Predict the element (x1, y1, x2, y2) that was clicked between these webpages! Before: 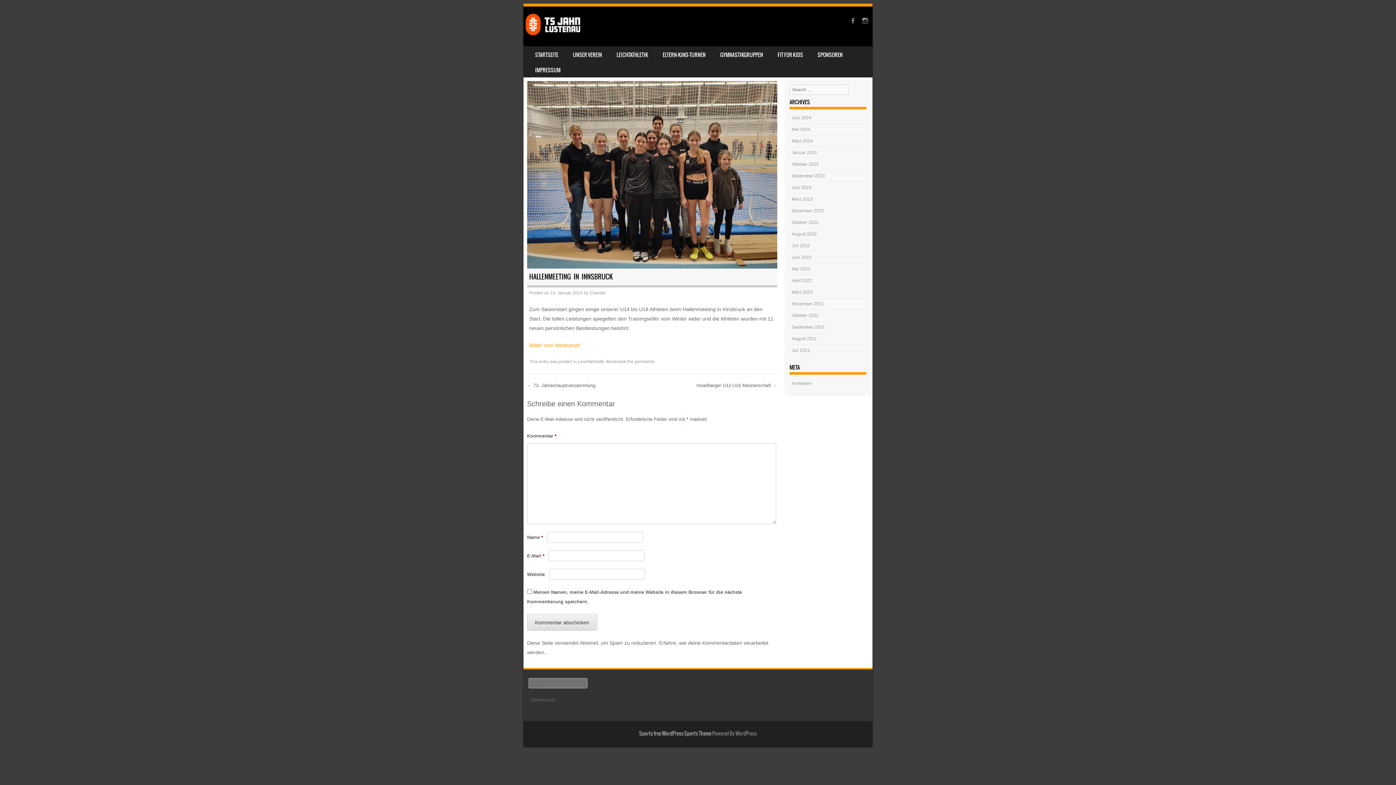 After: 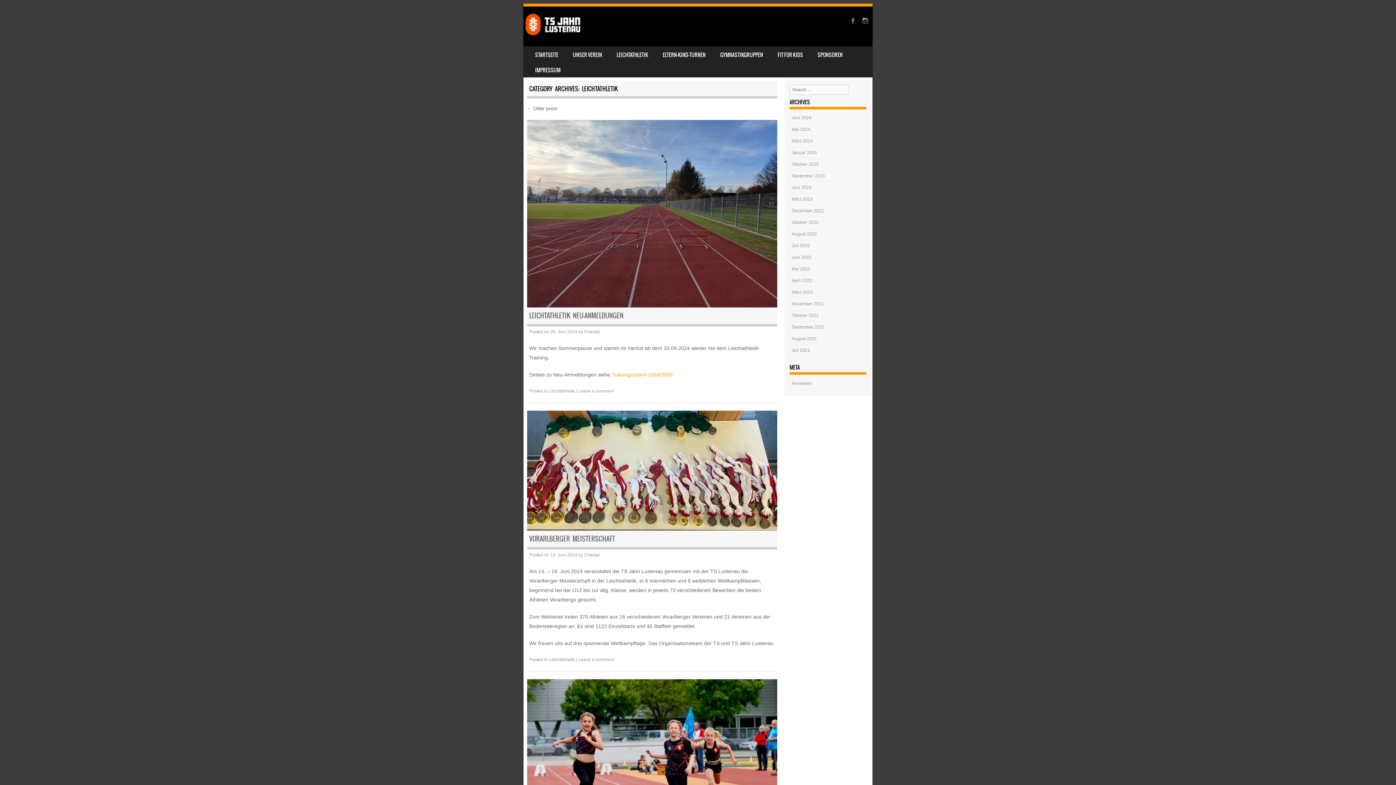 Action: label: Leichtathletik bbox: (578, 359, 604, 364)